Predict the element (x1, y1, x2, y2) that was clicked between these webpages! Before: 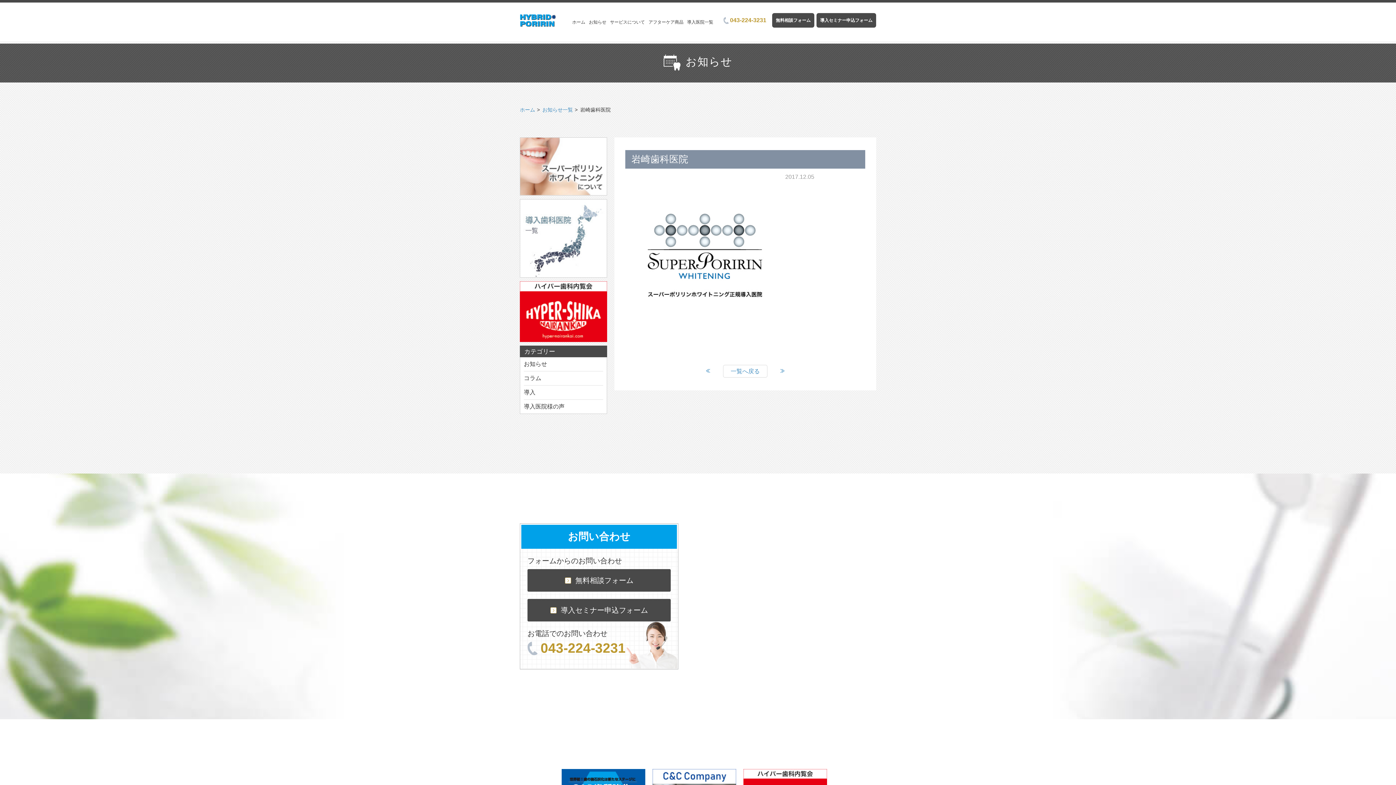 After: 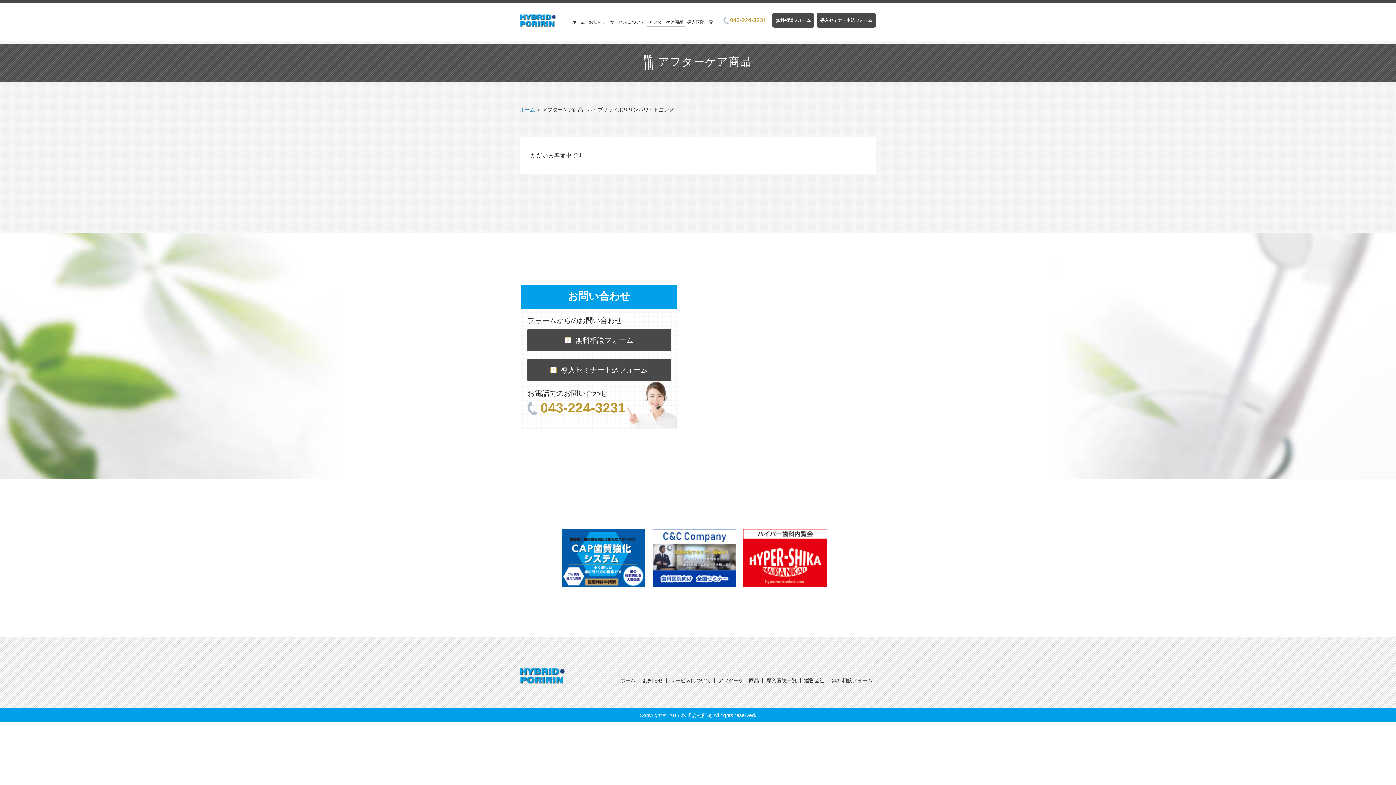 Action: bbox: (646, 18, 685, 27) label: アフターケア商品